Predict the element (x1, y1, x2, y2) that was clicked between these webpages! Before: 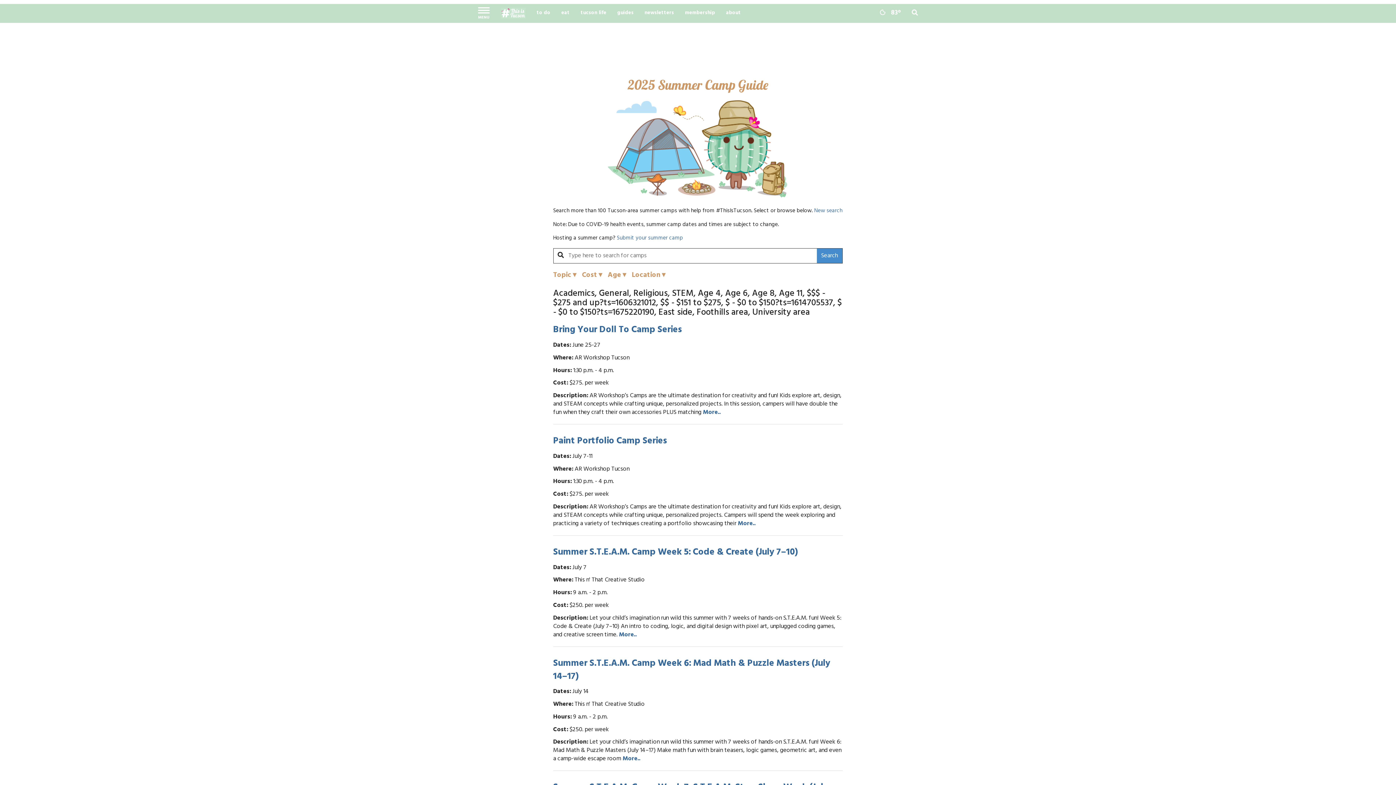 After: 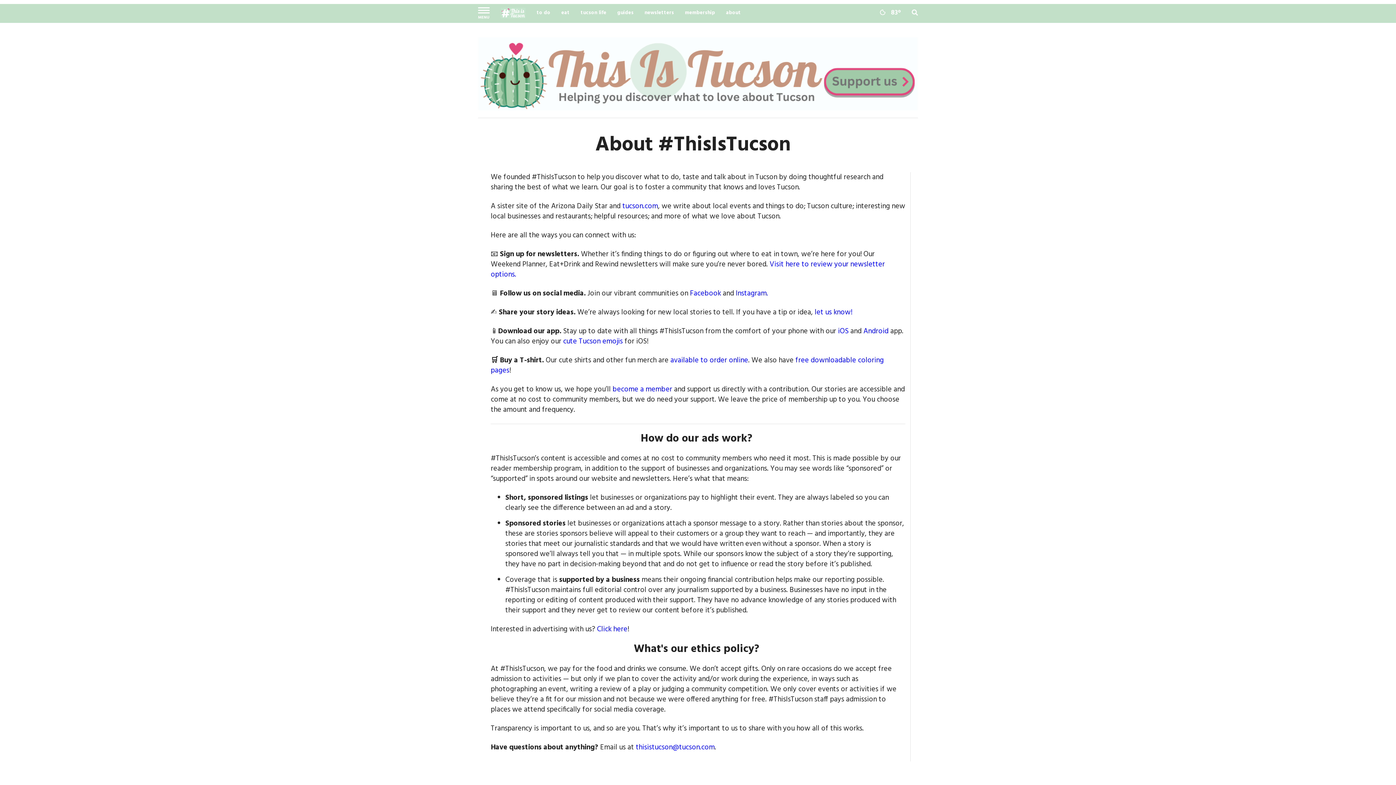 Action: bbox: (720, 4, 746, 22) label: about